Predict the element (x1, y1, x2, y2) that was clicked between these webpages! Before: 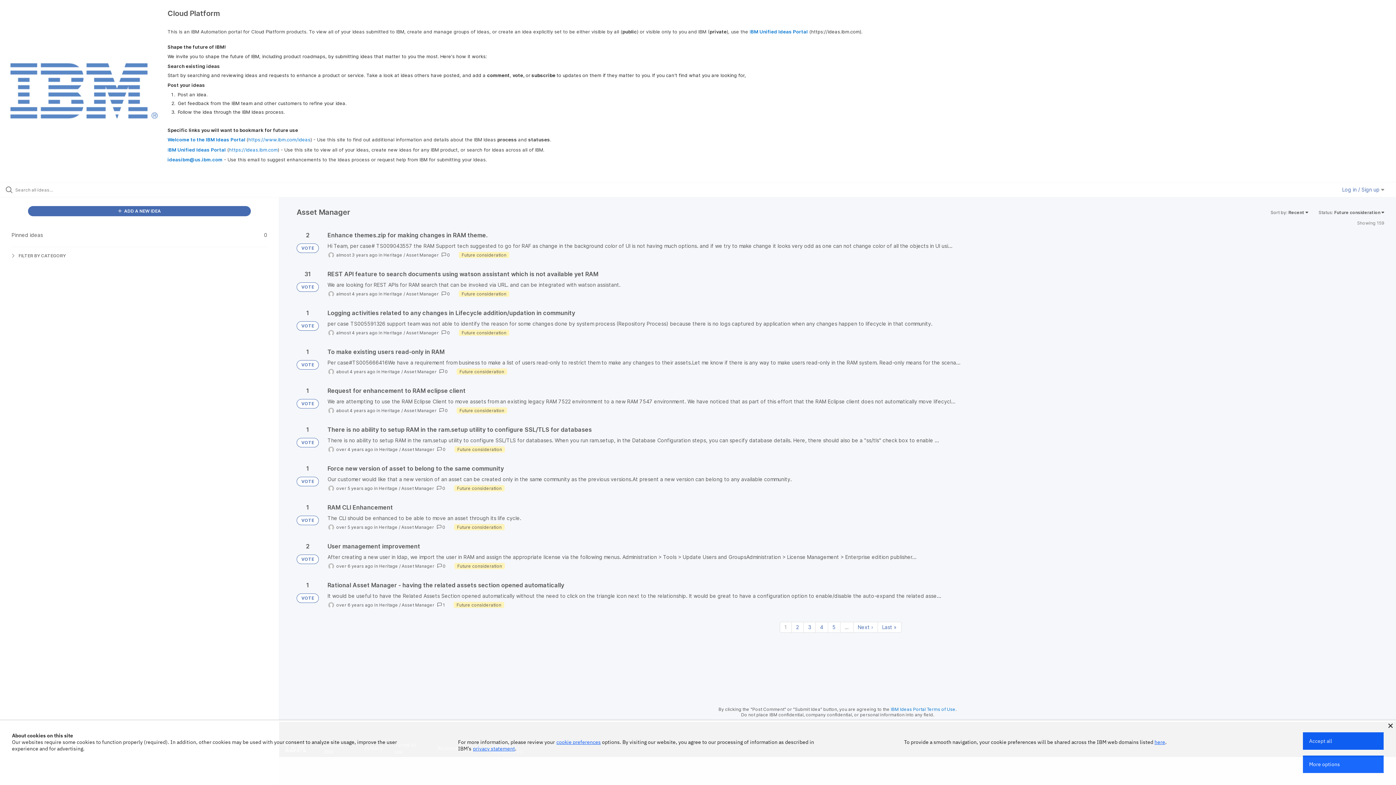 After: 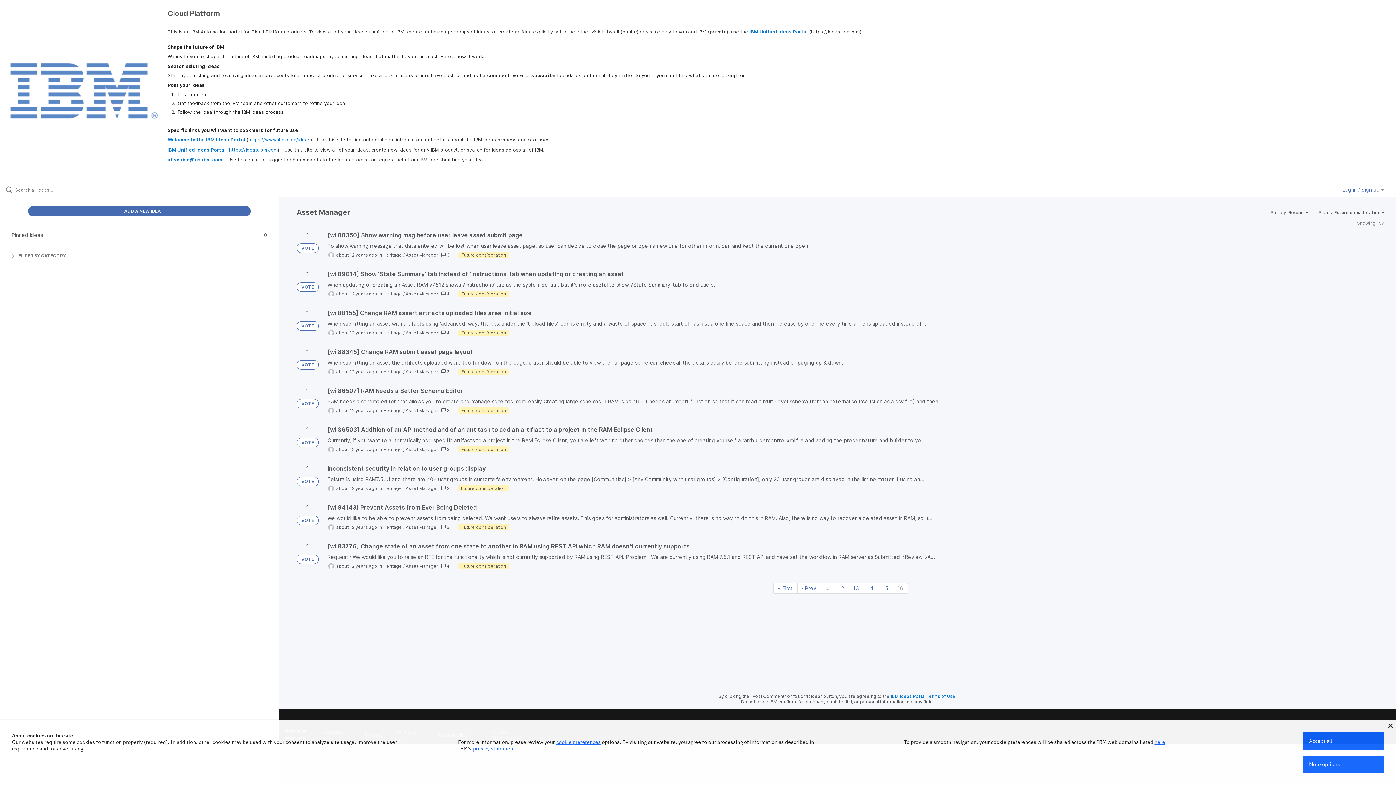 Action: bbox: (878, 622, 901, 633) label: Last page